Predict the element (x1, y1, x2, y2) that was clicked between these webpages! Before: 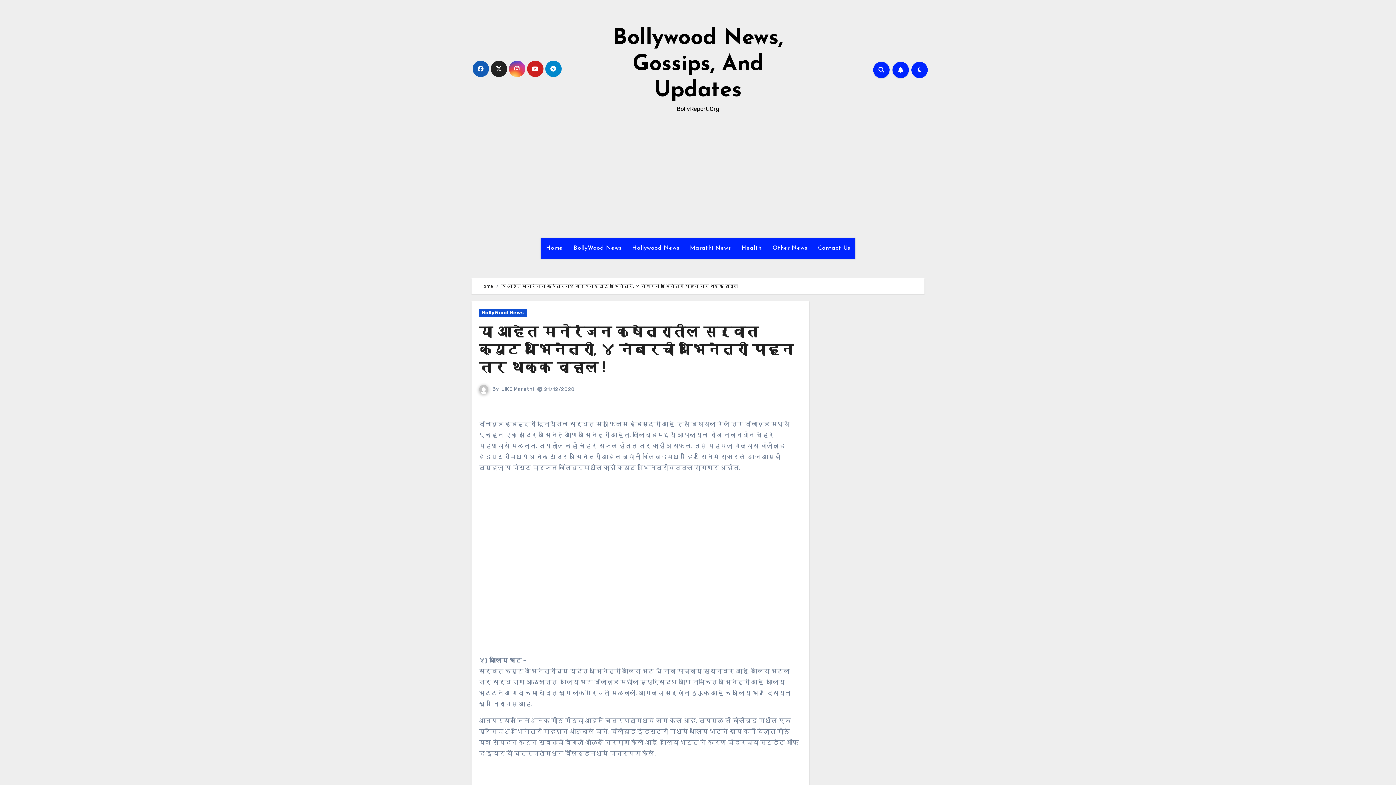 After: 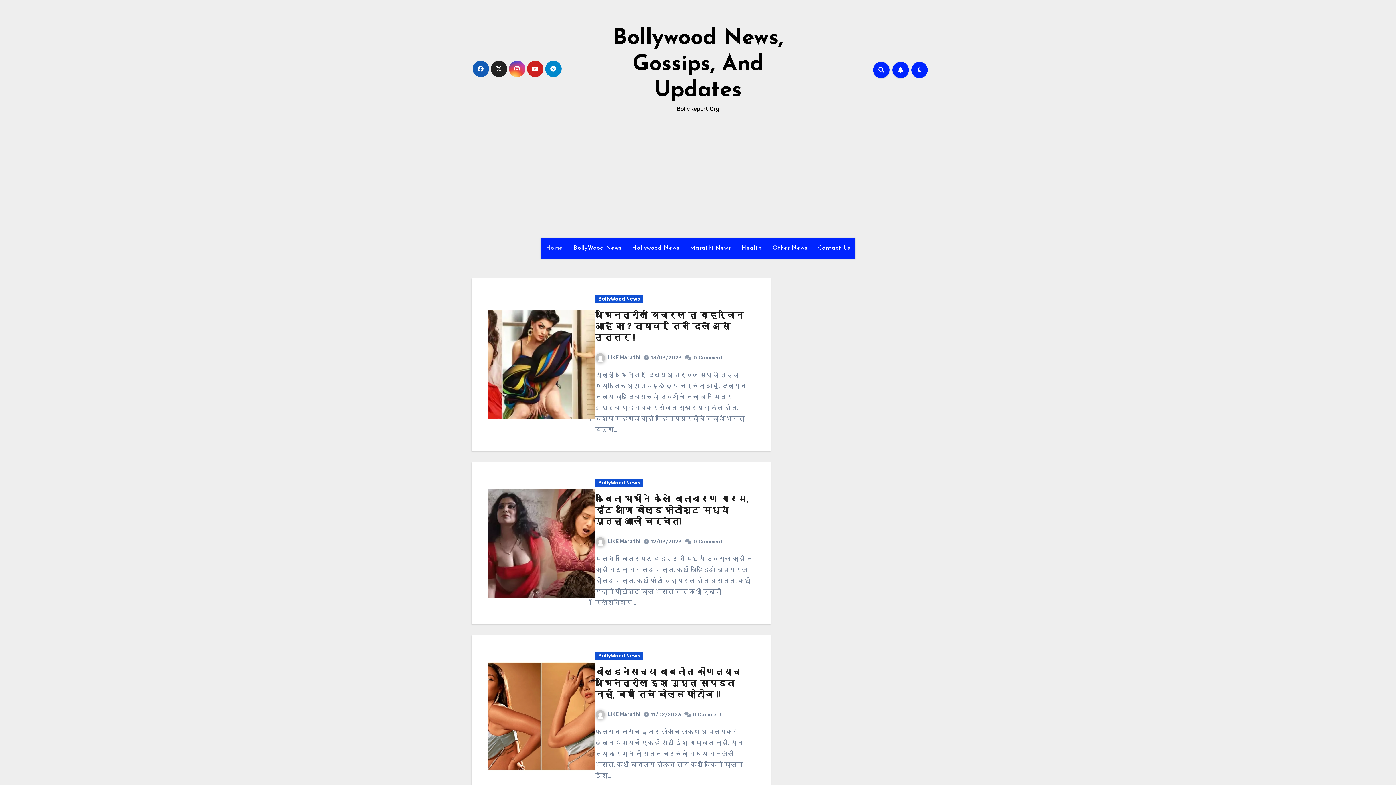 Action: bbox: (540, 237, 568, 258) label: Home